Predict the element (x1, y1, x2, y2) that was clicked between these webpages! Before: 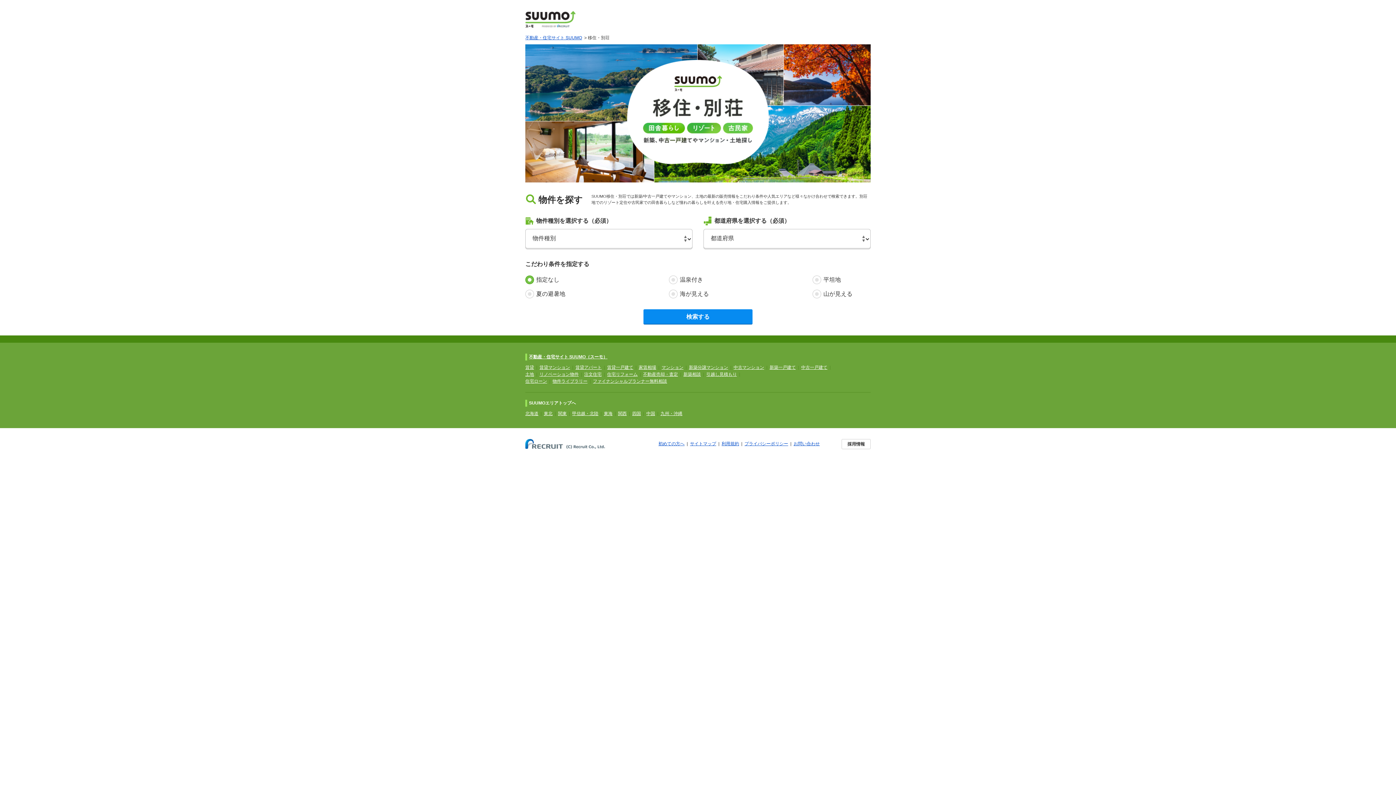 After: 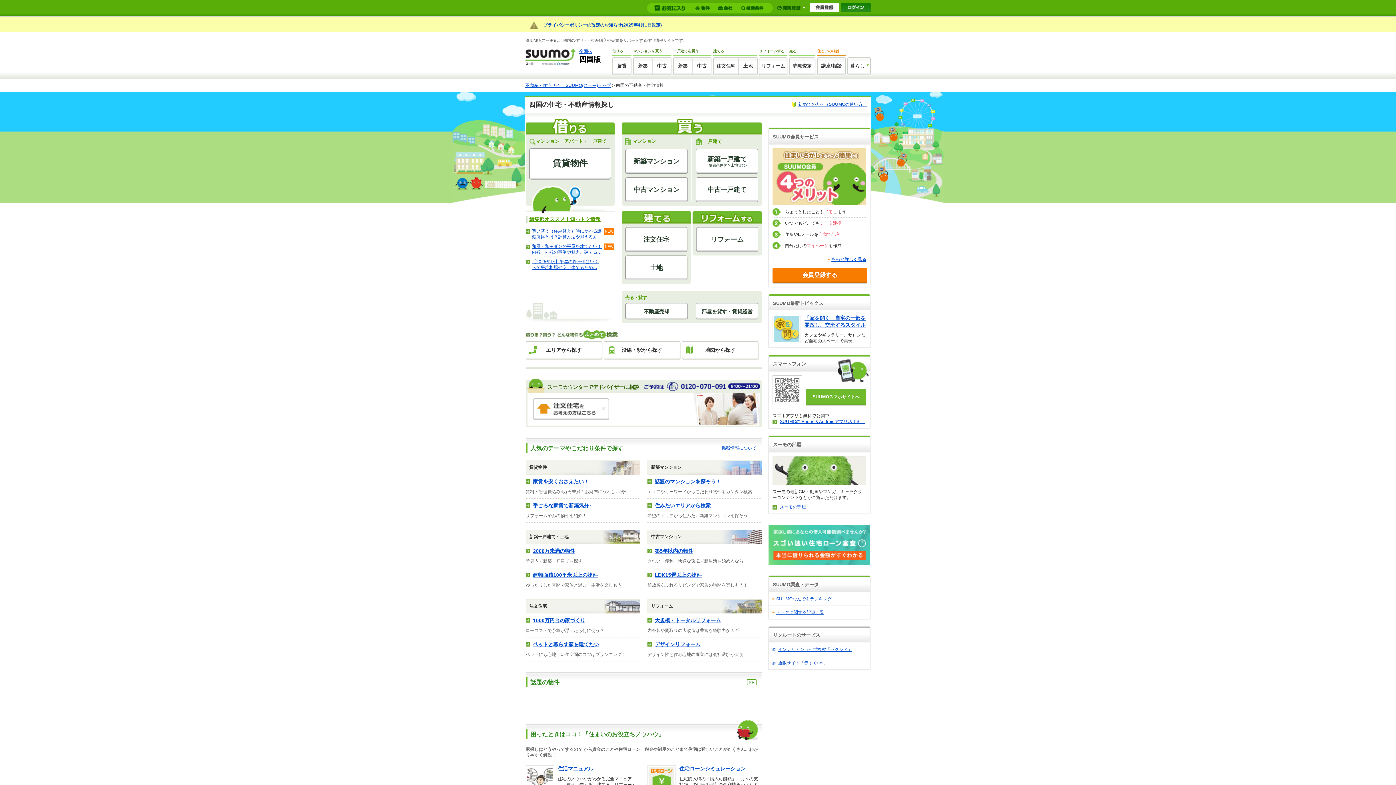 Action: bbox: (632, 411, 641, 416) label: 四国